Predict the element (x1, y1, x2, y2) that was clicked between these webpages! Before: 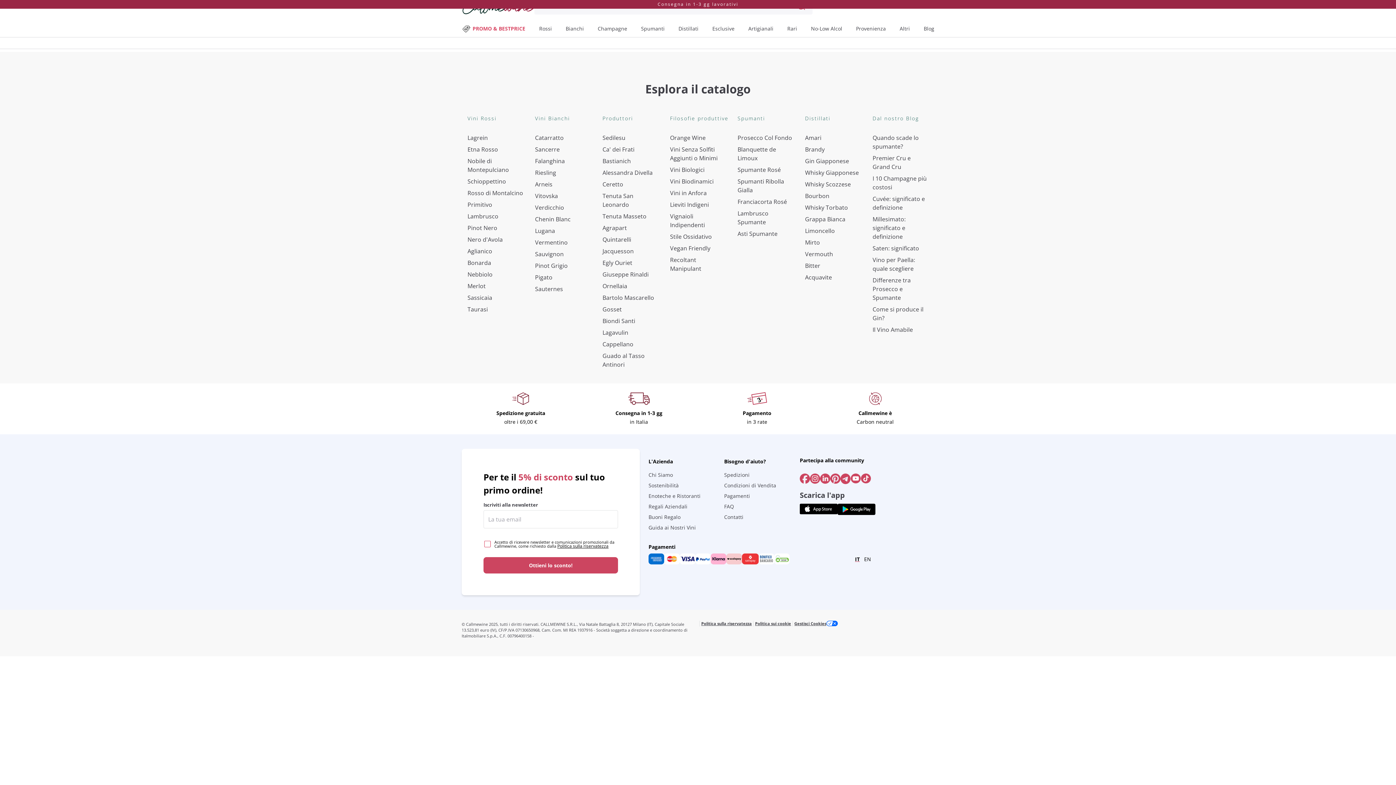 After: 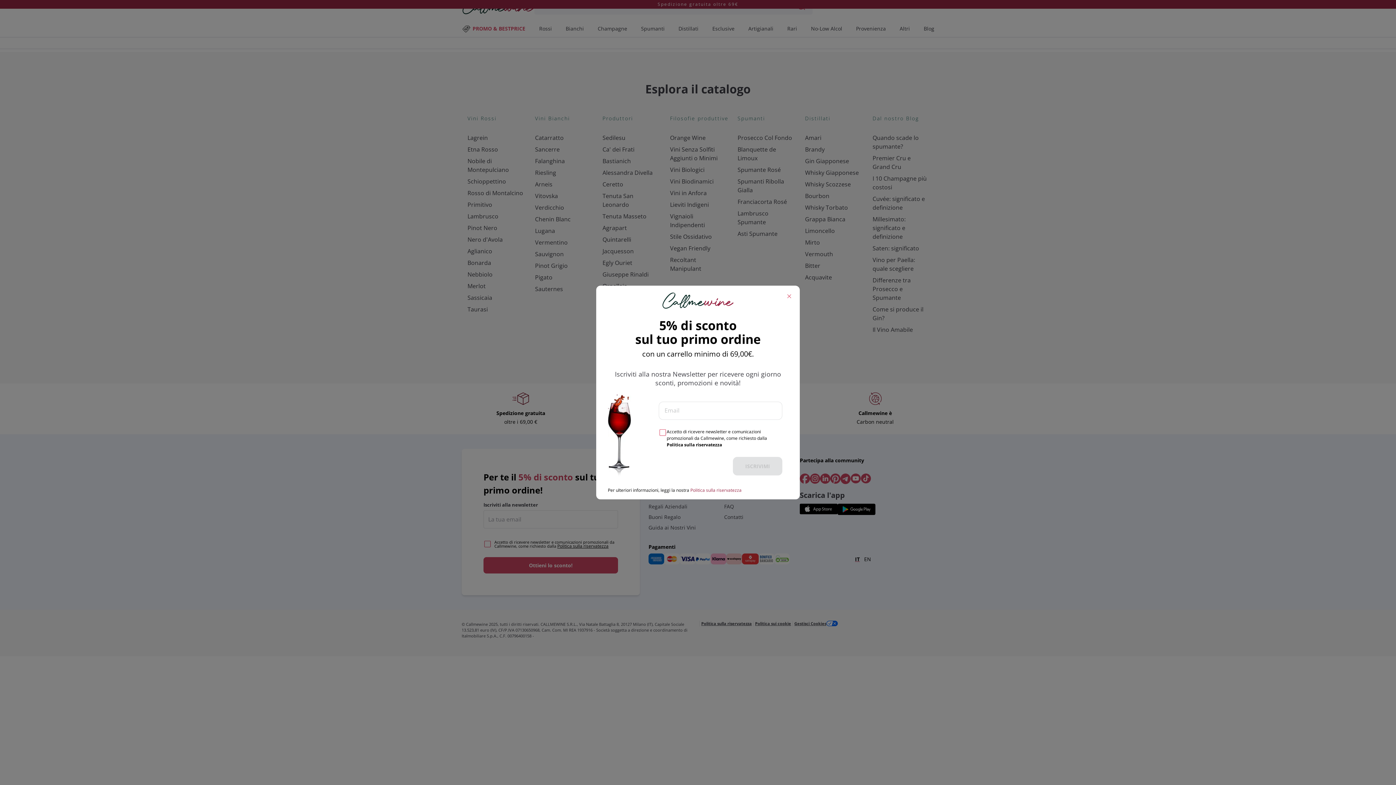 Action: label: Recoltant Manipulant bbox: (667, 255, 729, 273)